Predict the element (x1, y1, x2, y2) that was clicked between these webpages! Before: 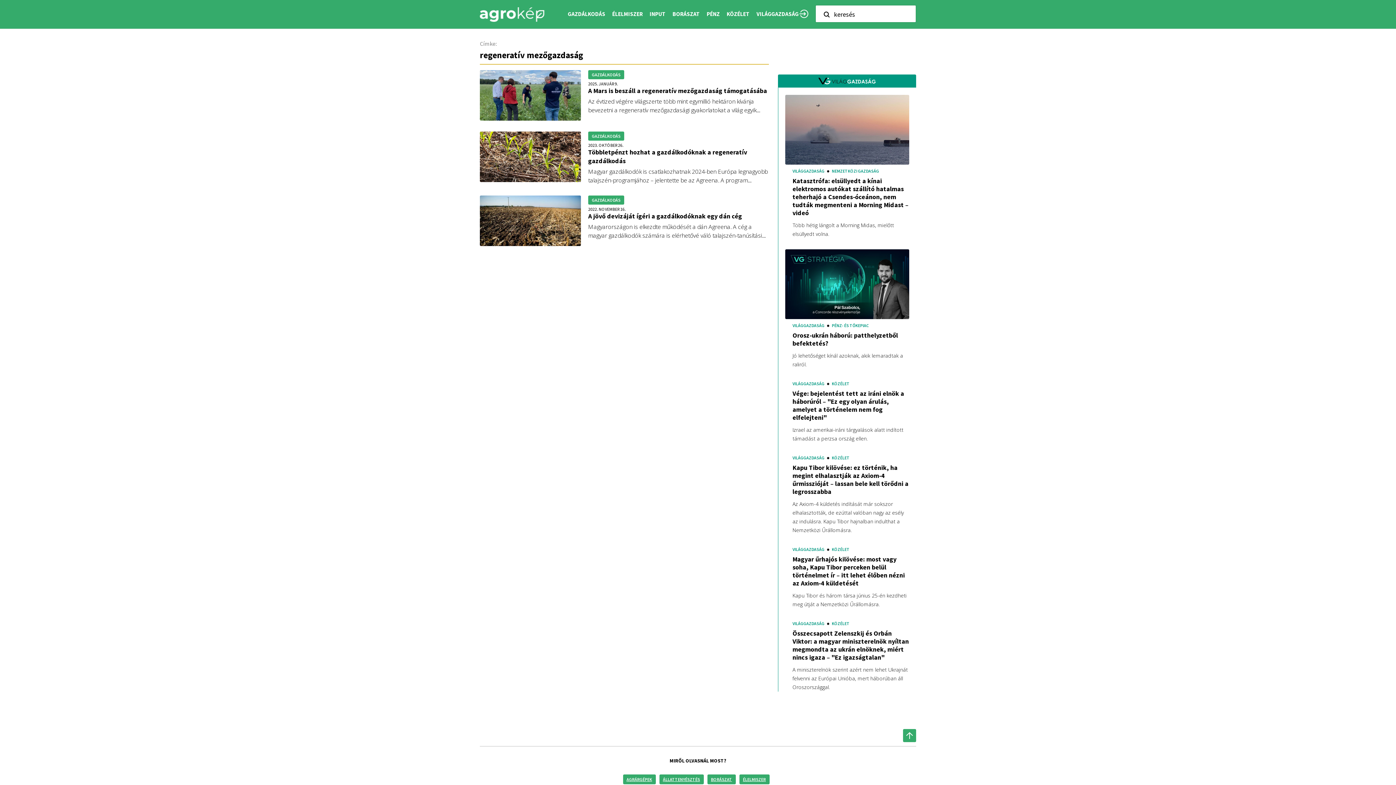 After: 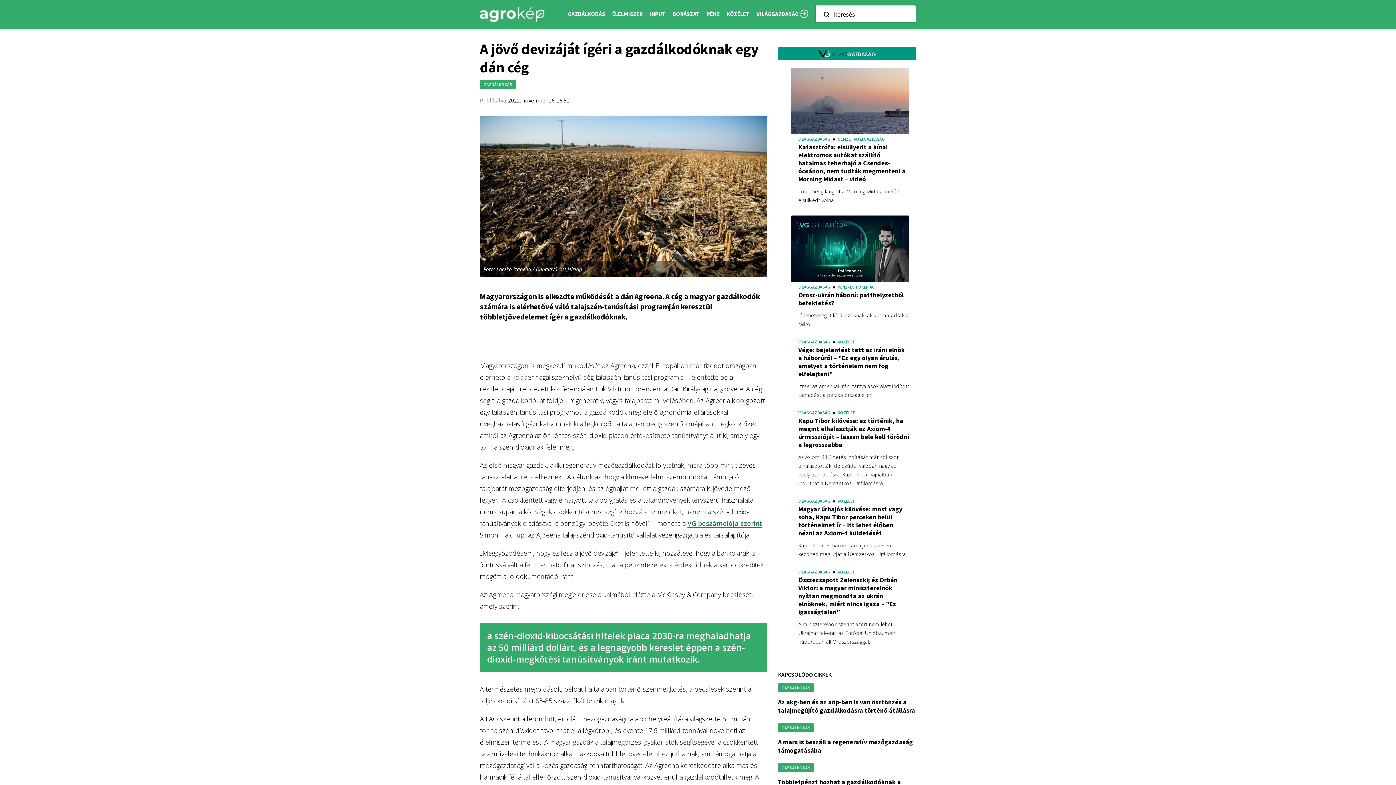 Action: label: Magyarországon is elkezdte működését a dán Agreena. A cég a magyar gazdálkodók számára is elérhetővé váló talajszén-tanúsítási programján keresztül többletjövedelemet ígér a gazdálkodóknak.  bbox: (588, 222, 762, 248)